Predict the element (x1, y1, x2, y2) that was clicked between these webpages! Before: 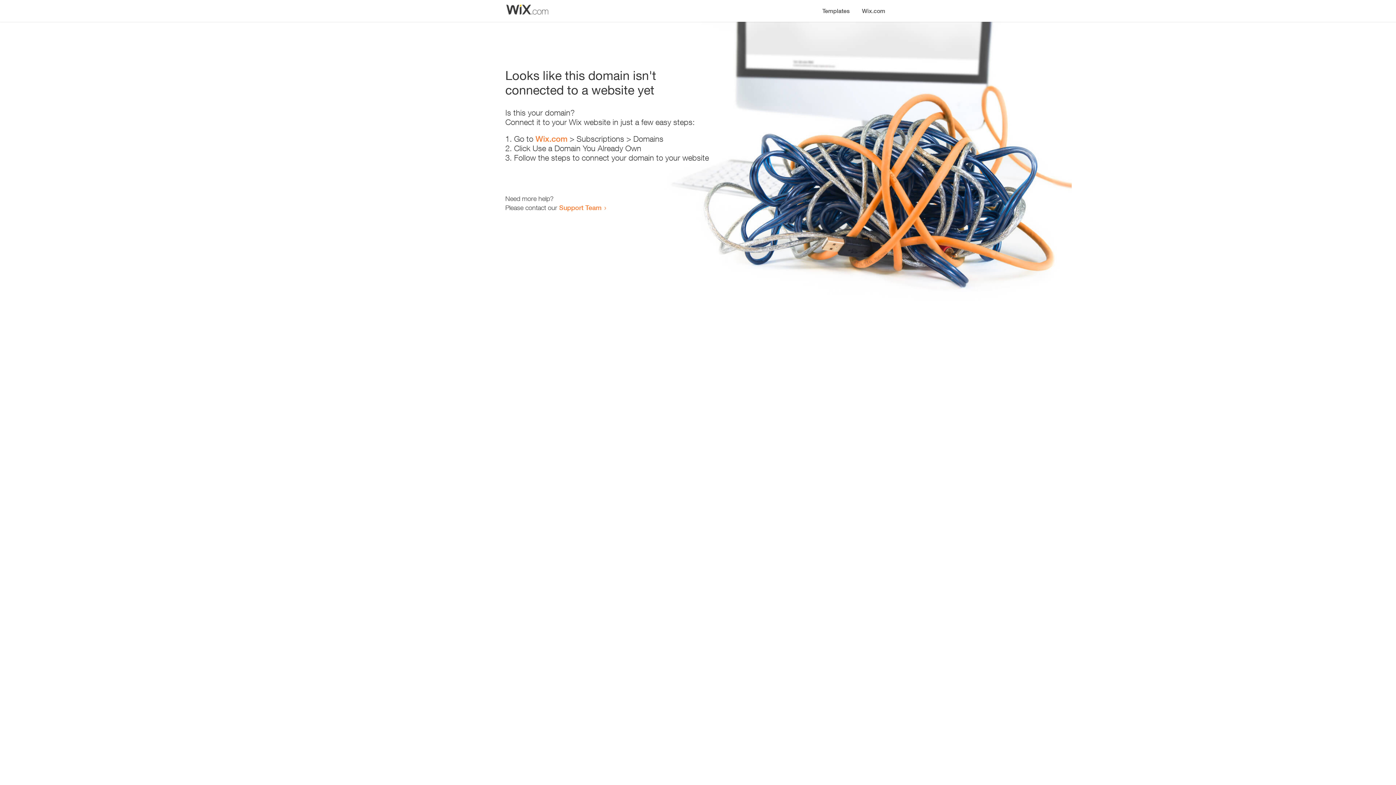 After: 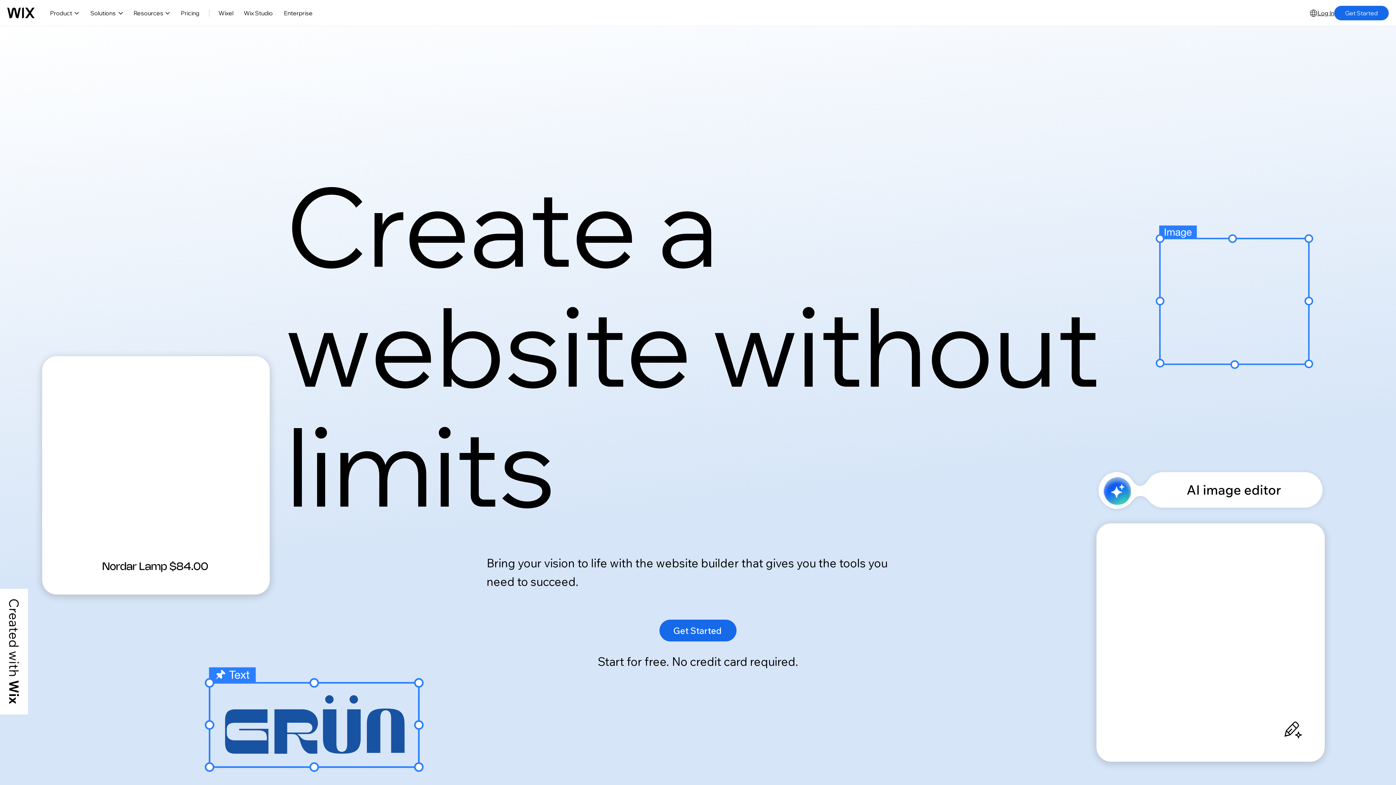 Action: label: Wix.com bbox: (535, 134, 567, 143)